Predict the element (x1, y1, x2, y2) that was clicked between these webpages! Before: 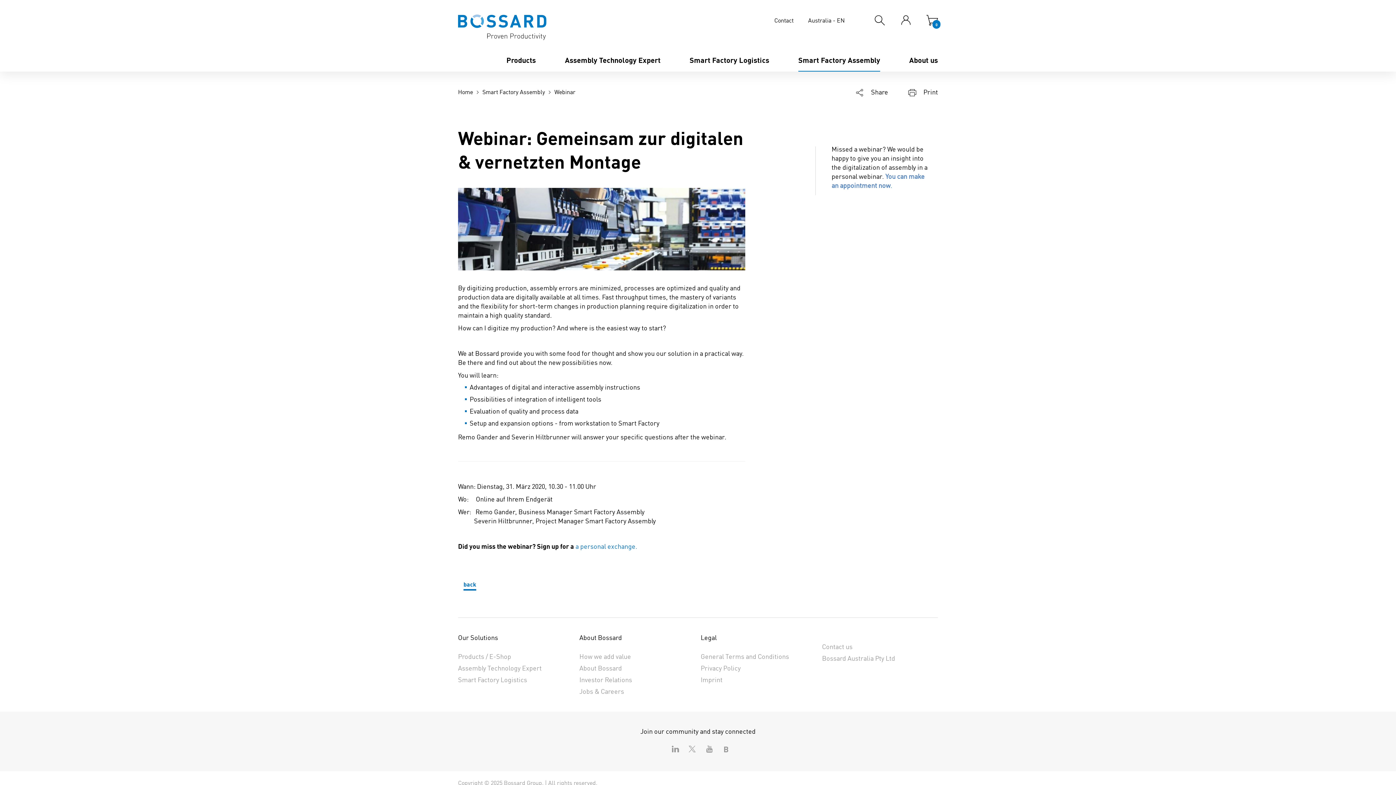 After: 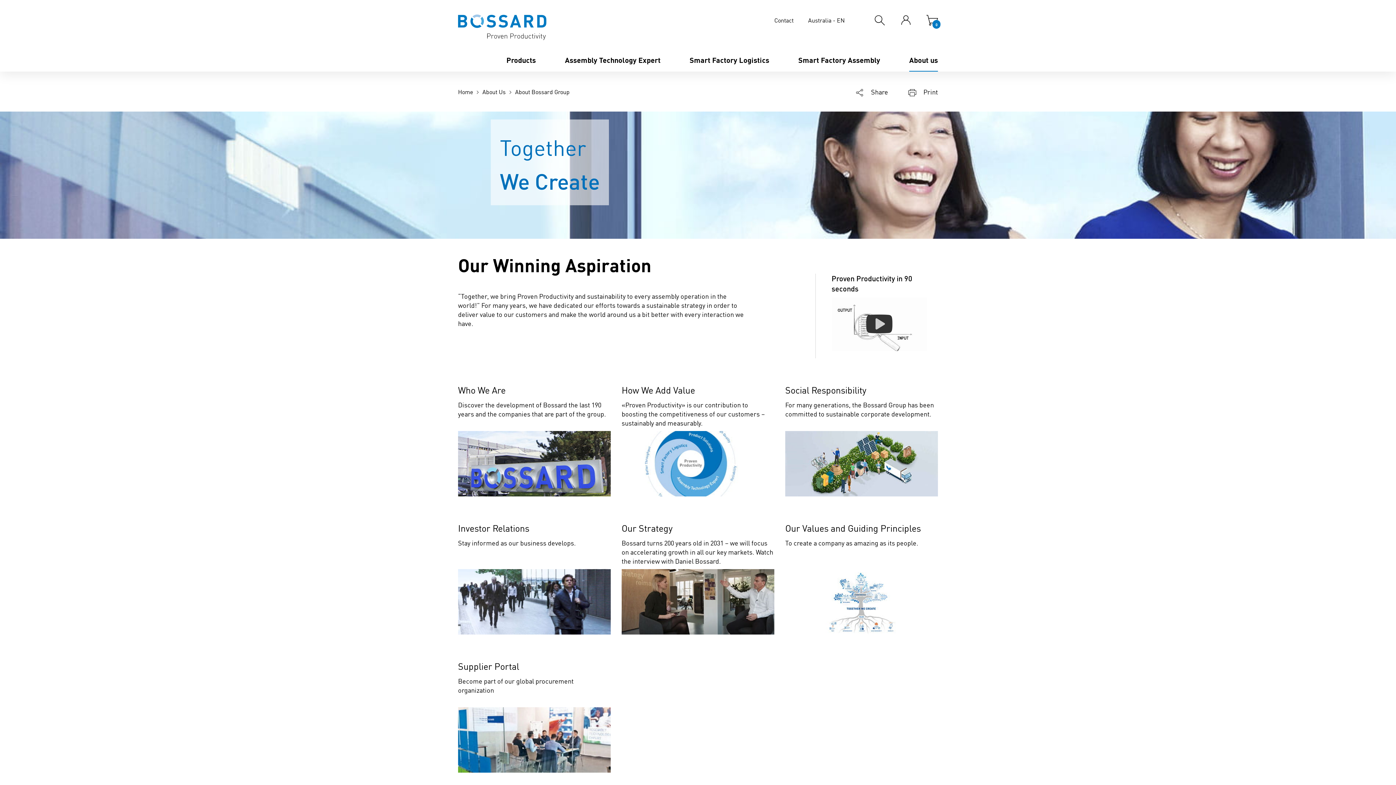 Action: label: About Bossard bbox: (579, 664, 622, 673)